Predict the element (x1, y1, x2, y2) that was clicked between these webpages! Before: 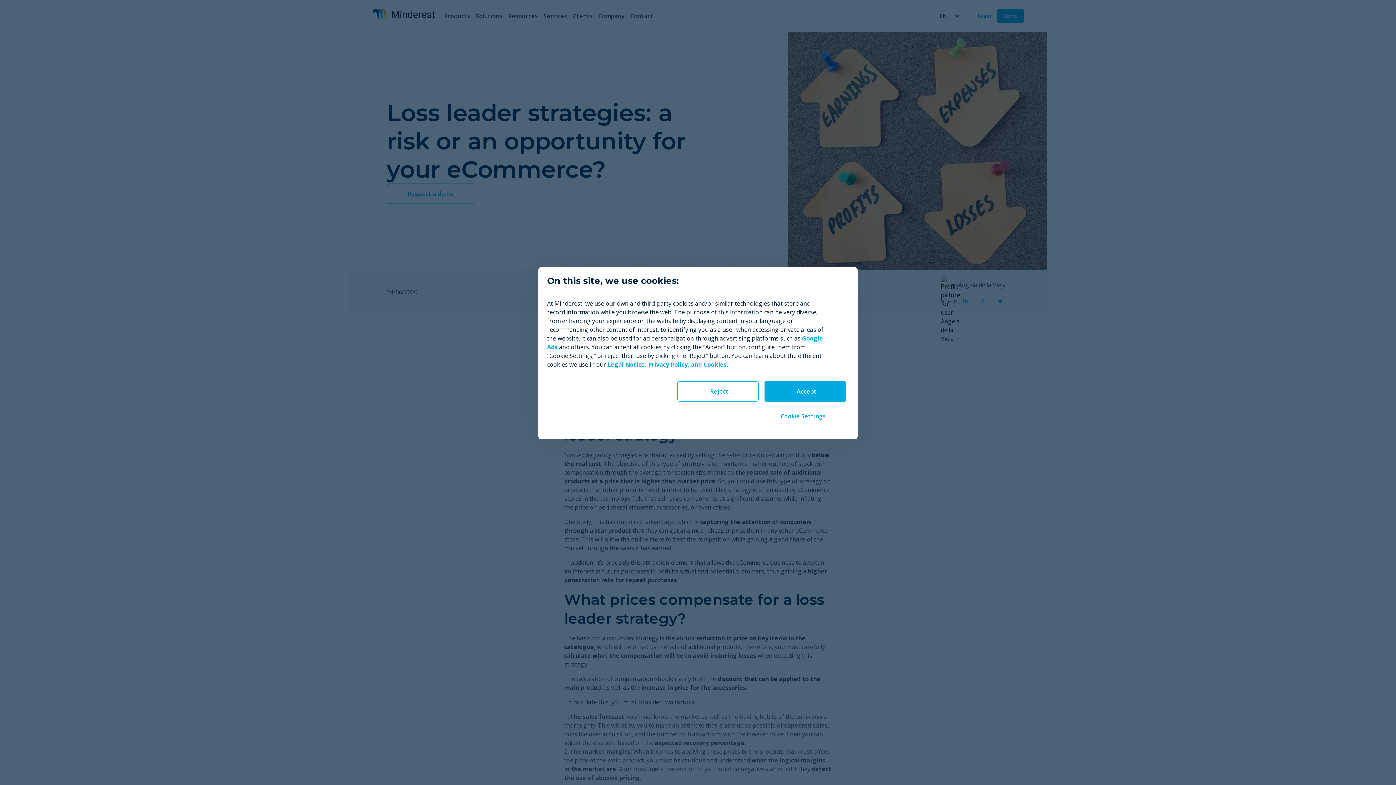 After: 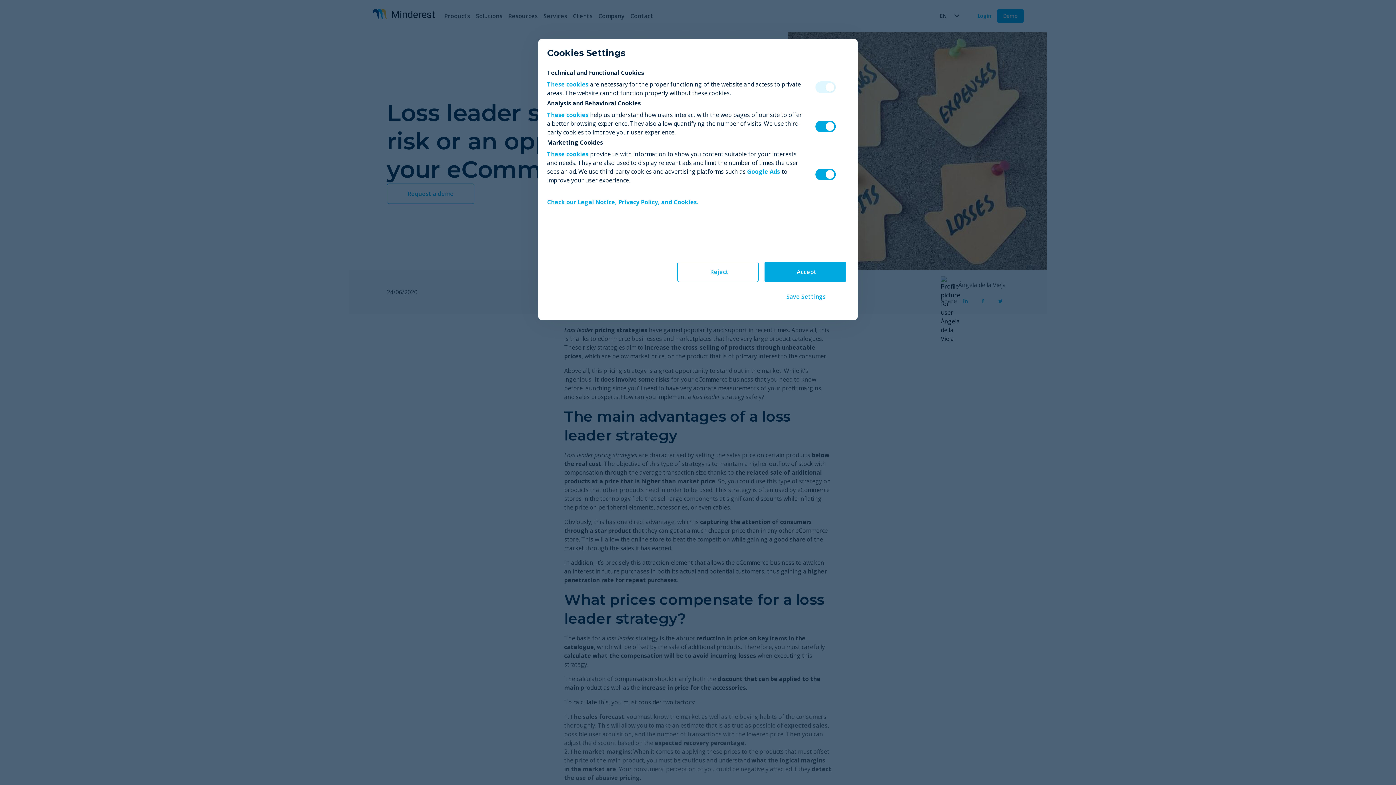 Action: label: Cookie Settings bbox: (760, 398, 846, 433)